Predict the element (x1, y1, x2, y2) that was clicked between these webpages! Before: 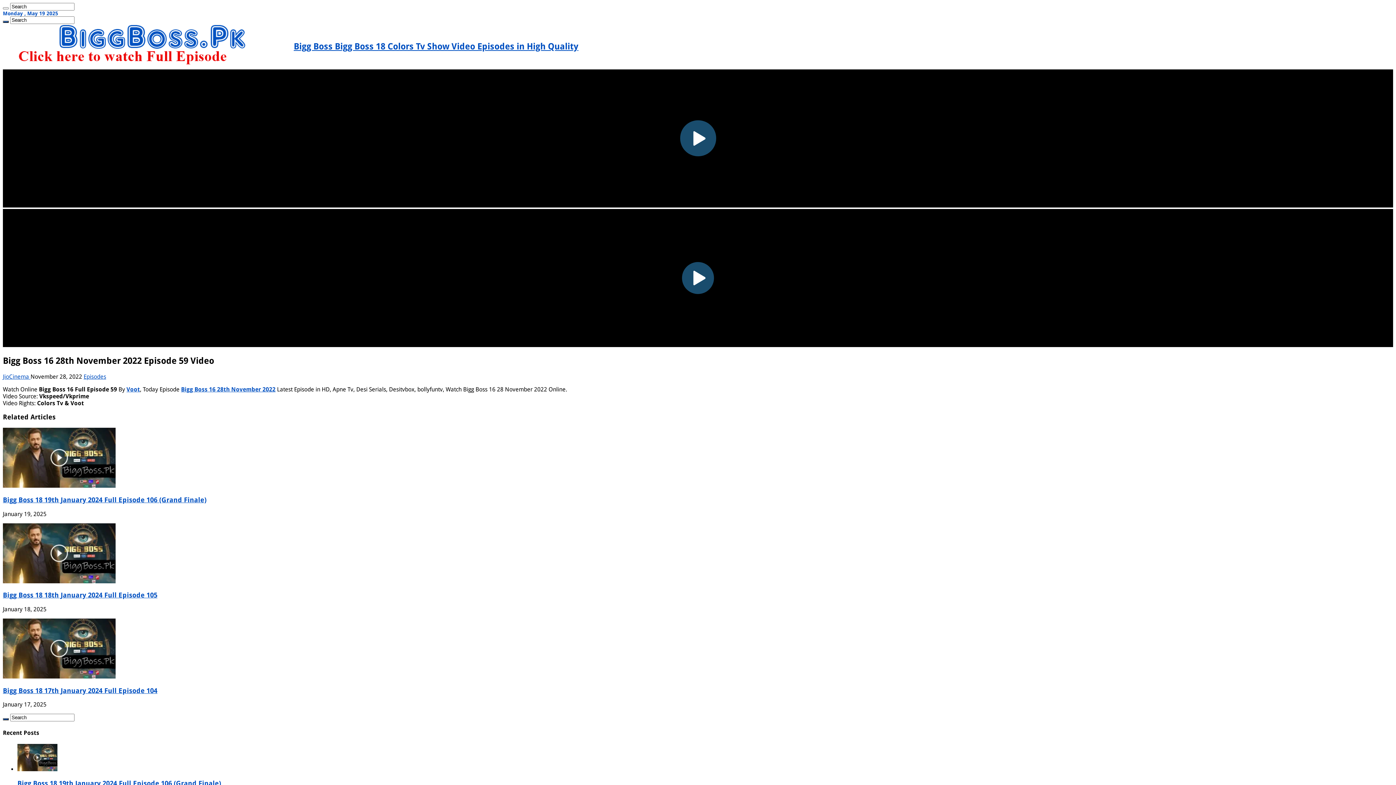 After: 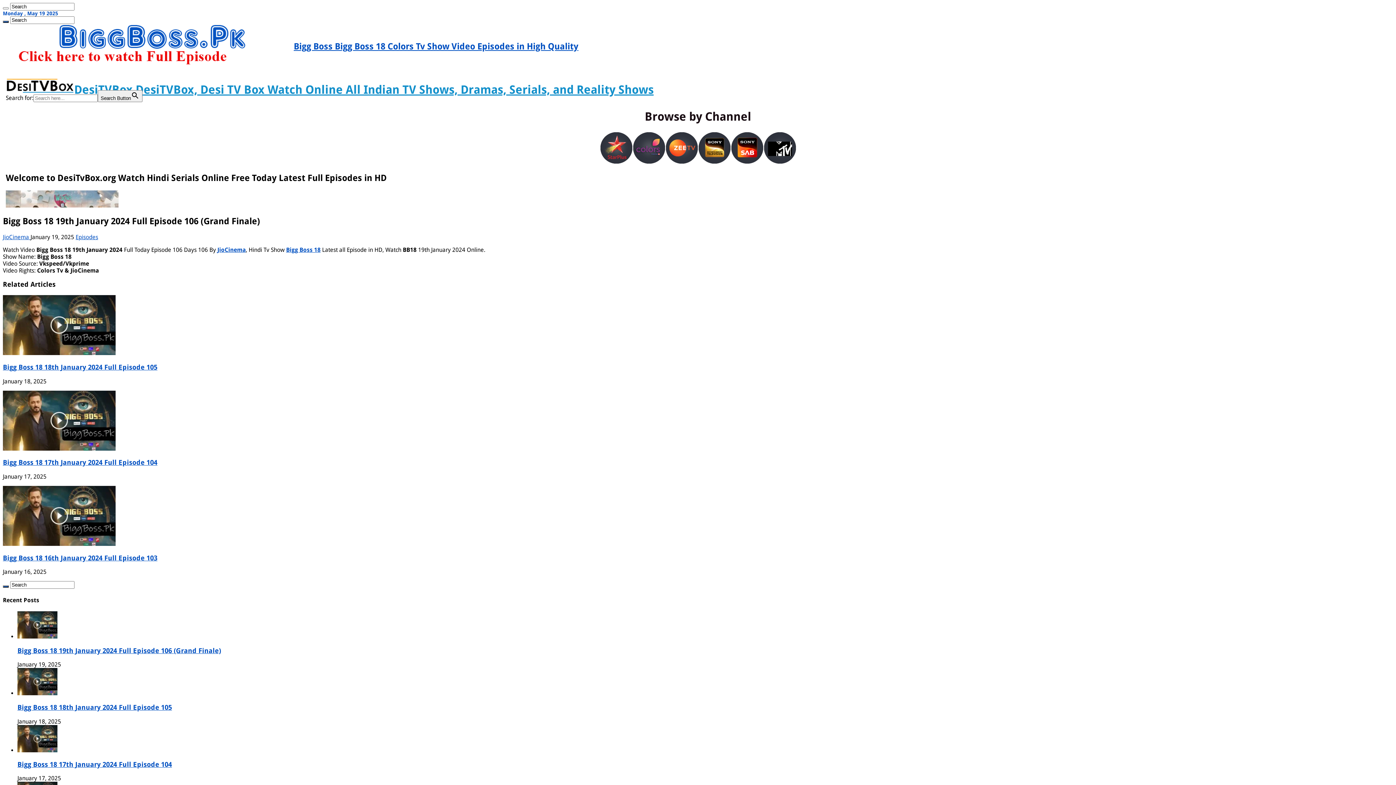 Action: bbox: (17, 779, 221, 787) label: Bigg Boss 18 19th January 2024 Full Episode 106 (Grand Finale)